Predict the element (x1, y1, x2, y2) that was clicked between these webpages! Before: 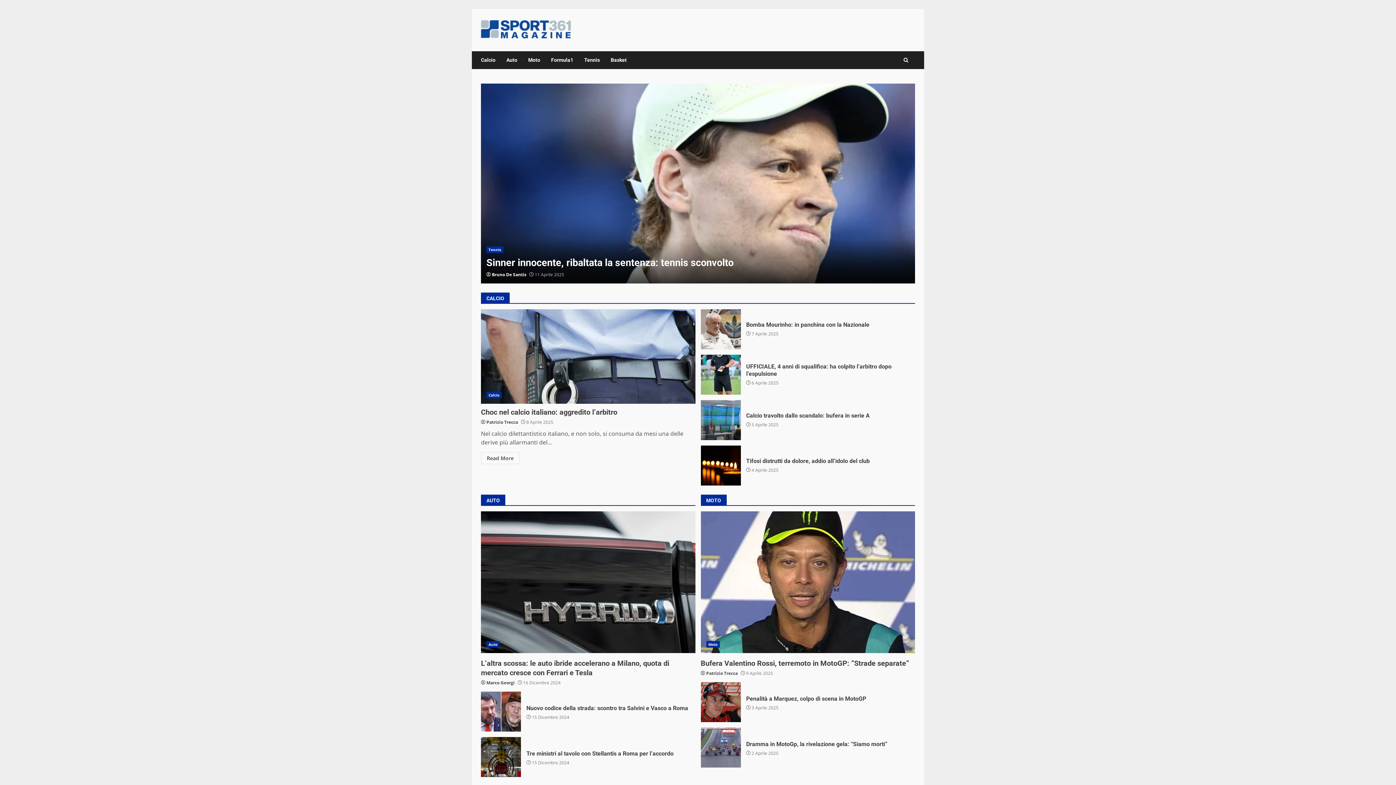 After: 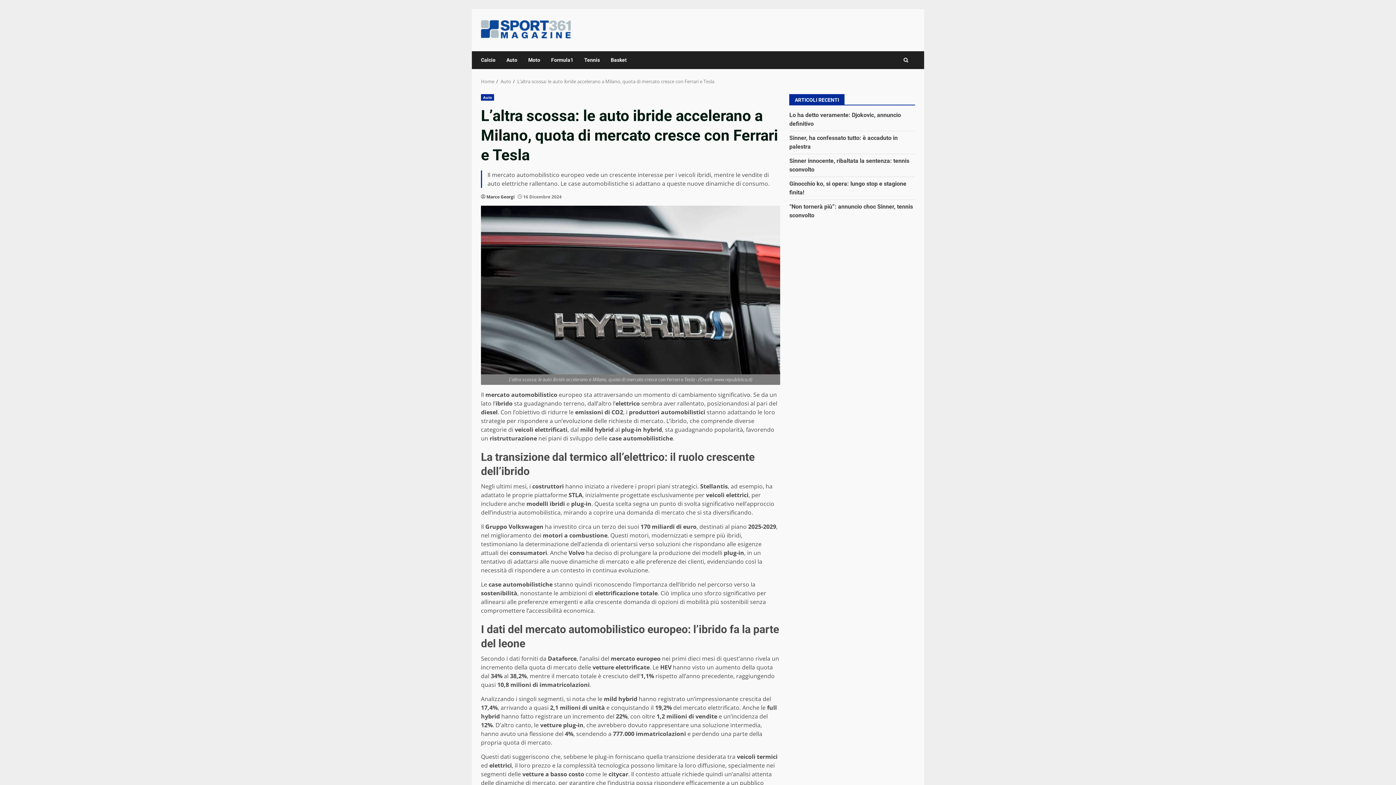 Action: bbox: (481, 511, 695, 653) label: L’altra scossa: le auto ibride accelerano a Milano, quota di mercato cresce con Ferrari e Tesla